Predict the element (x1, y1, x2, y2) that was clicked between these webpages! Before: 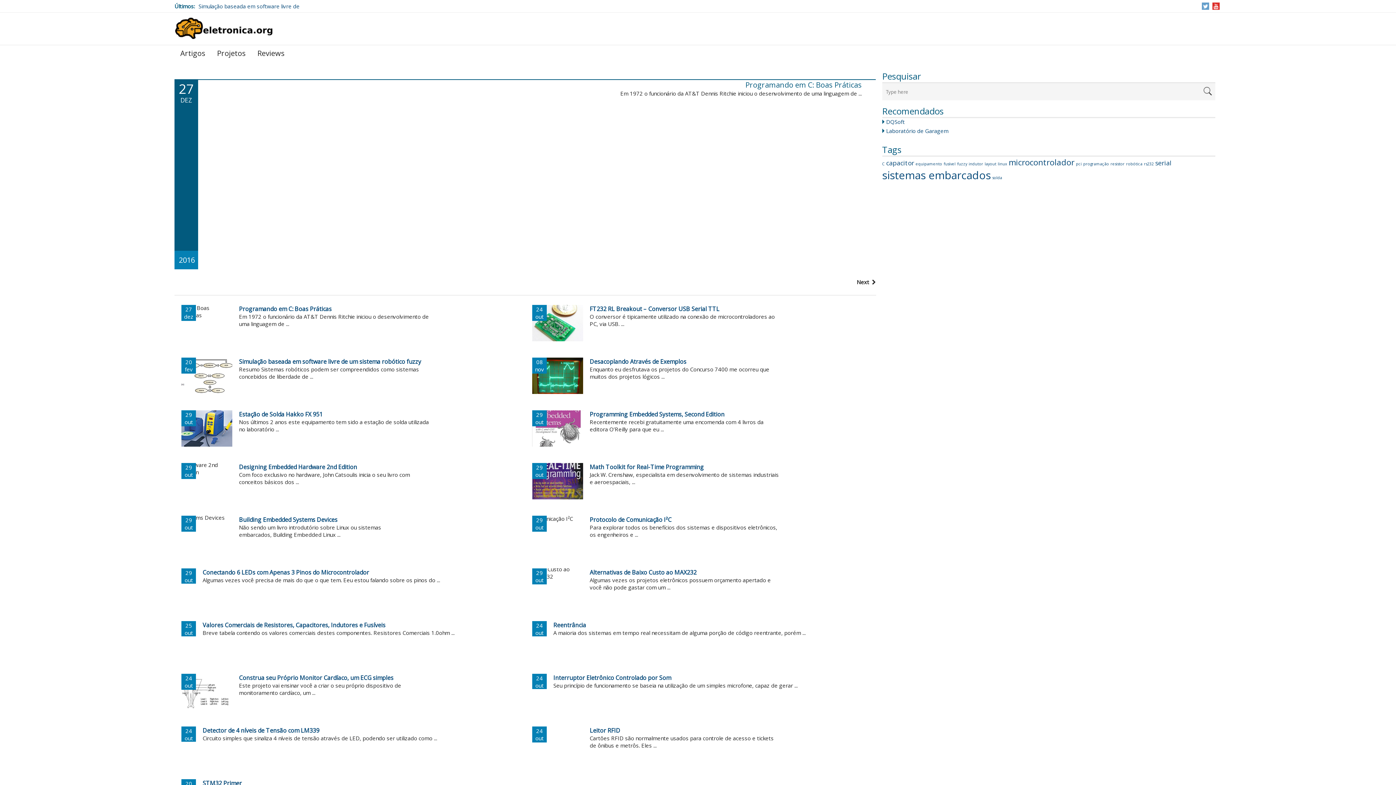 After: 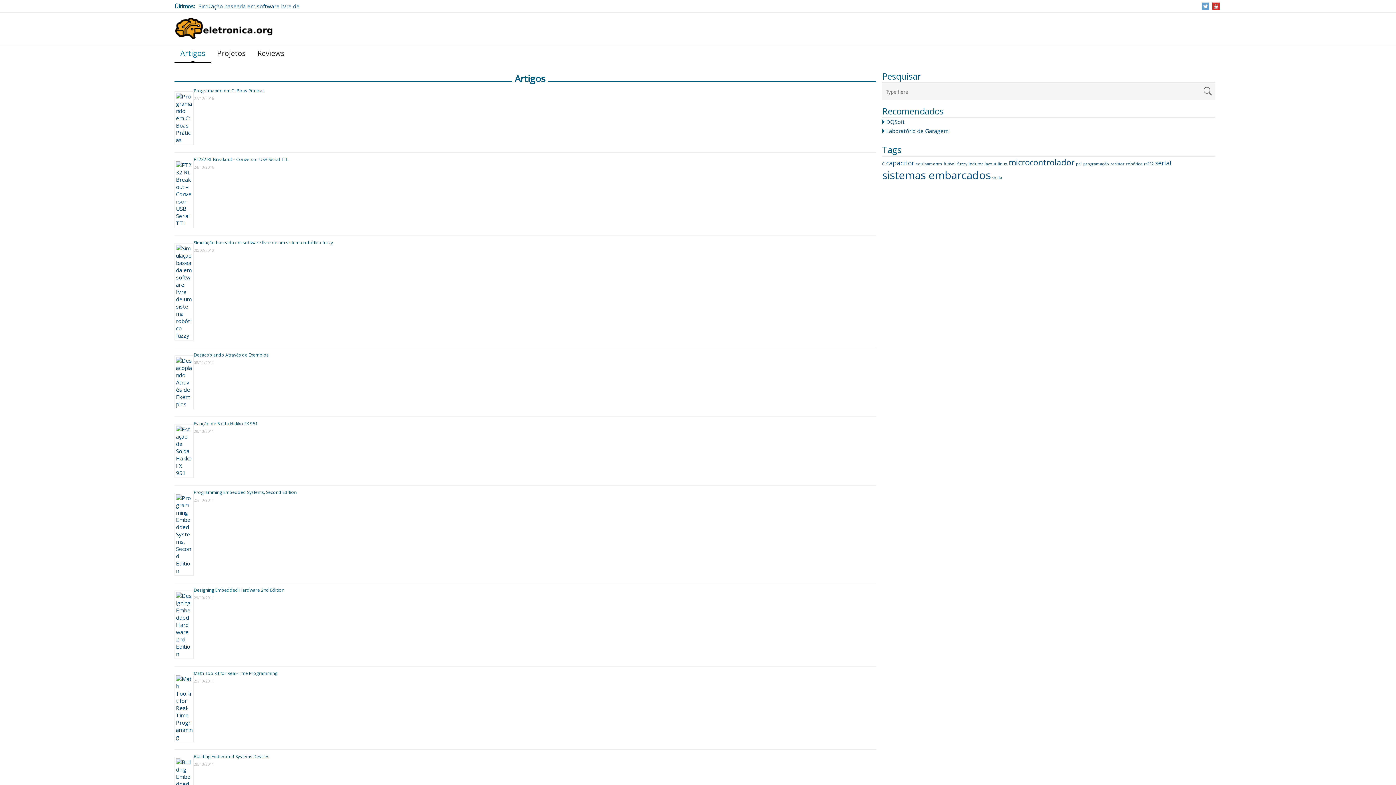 Action: label: Artigos bbox: (174, 45, 211, 62)